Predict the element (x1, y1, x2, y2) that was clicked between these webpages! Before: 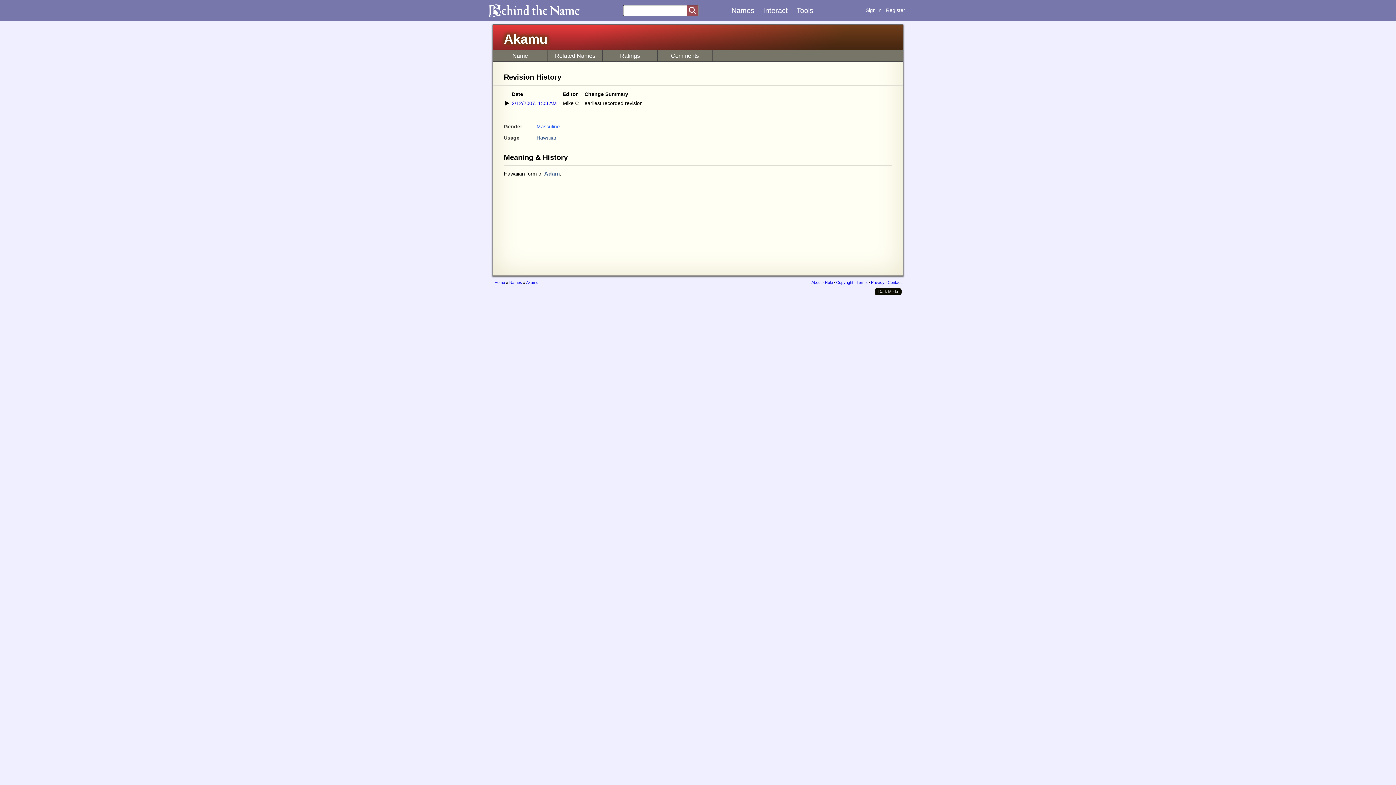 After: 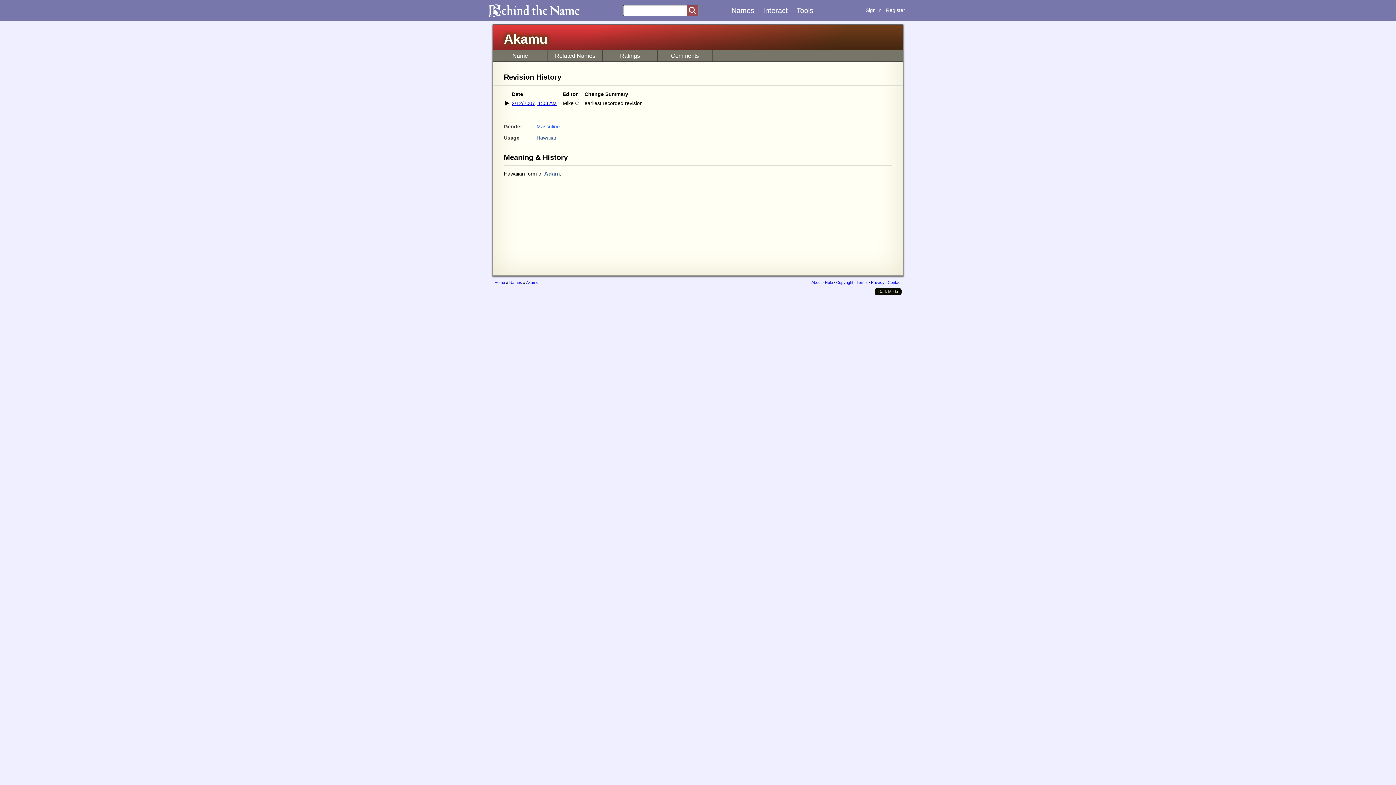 Action: label: 2/12/2007, 1:03 AM bbox: (512, 100, 557, 106)